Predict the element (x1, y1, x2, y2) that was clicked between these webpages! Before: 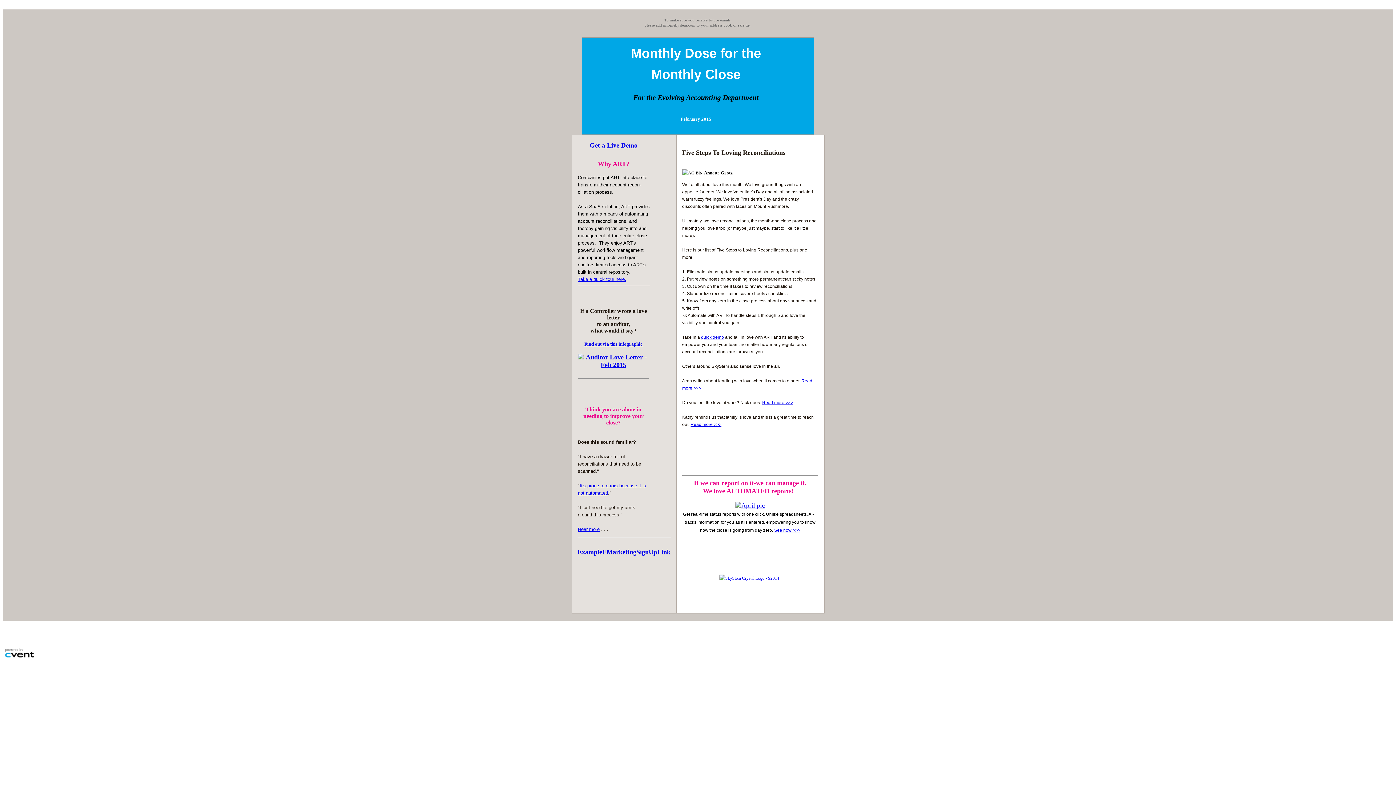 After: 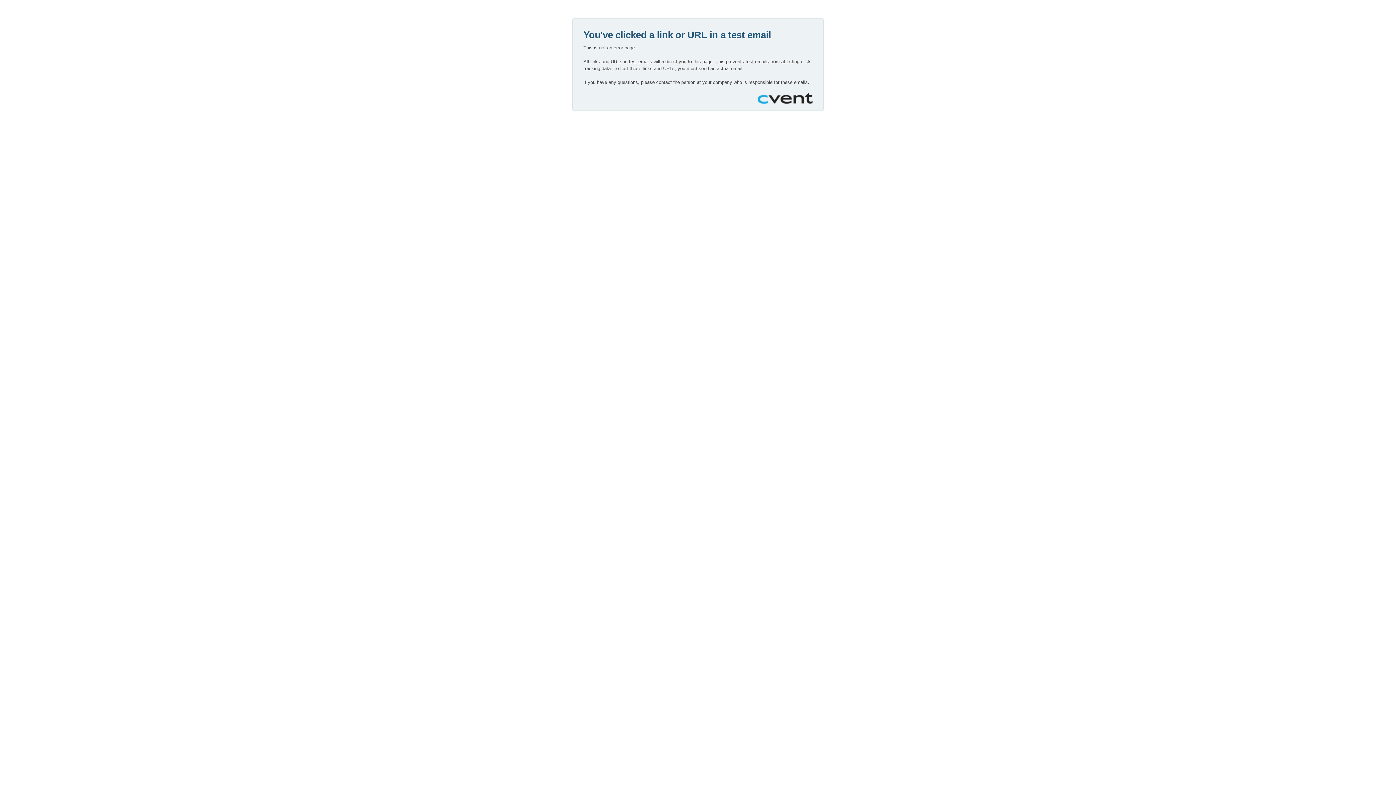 Action: label: ExampleEMarketingSignUpLink bbox: (577, 548, 670, 556)